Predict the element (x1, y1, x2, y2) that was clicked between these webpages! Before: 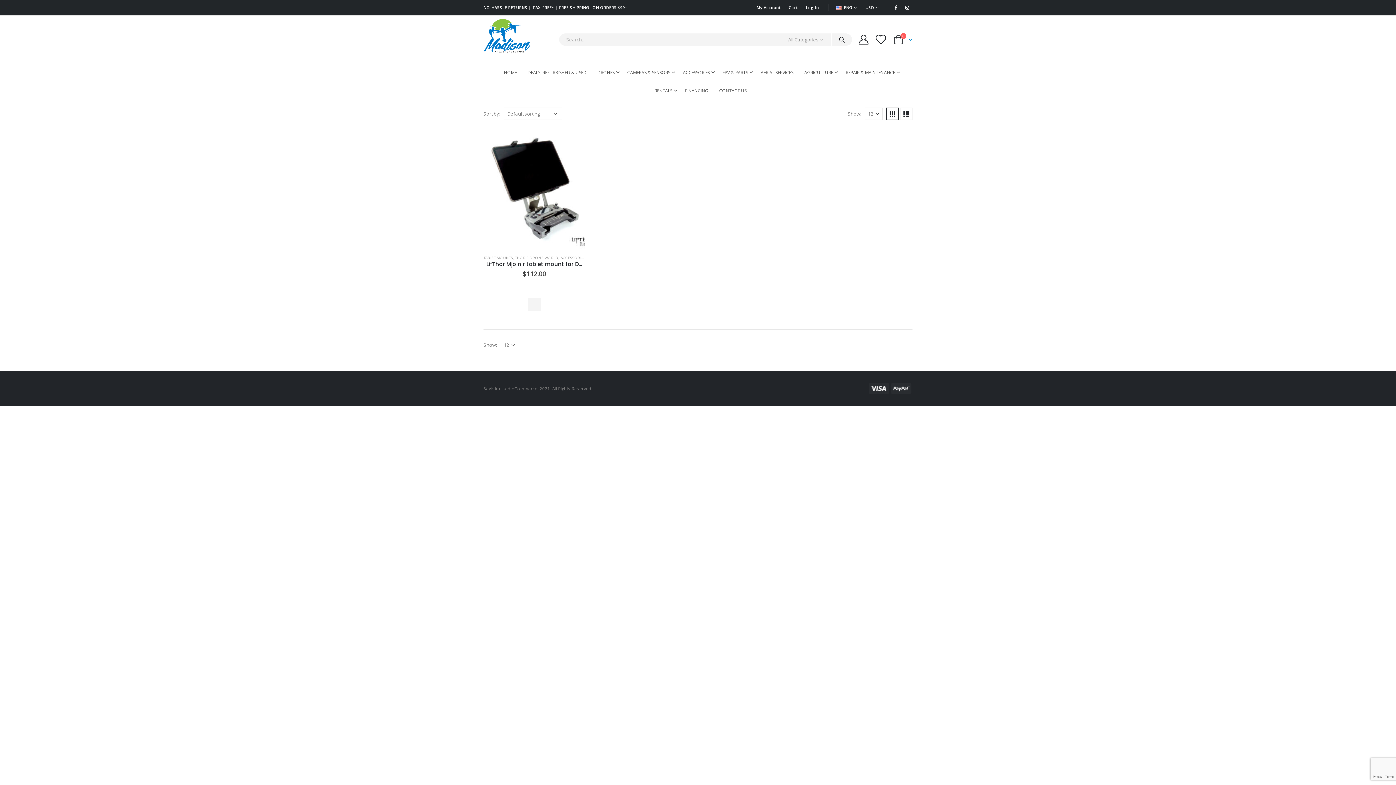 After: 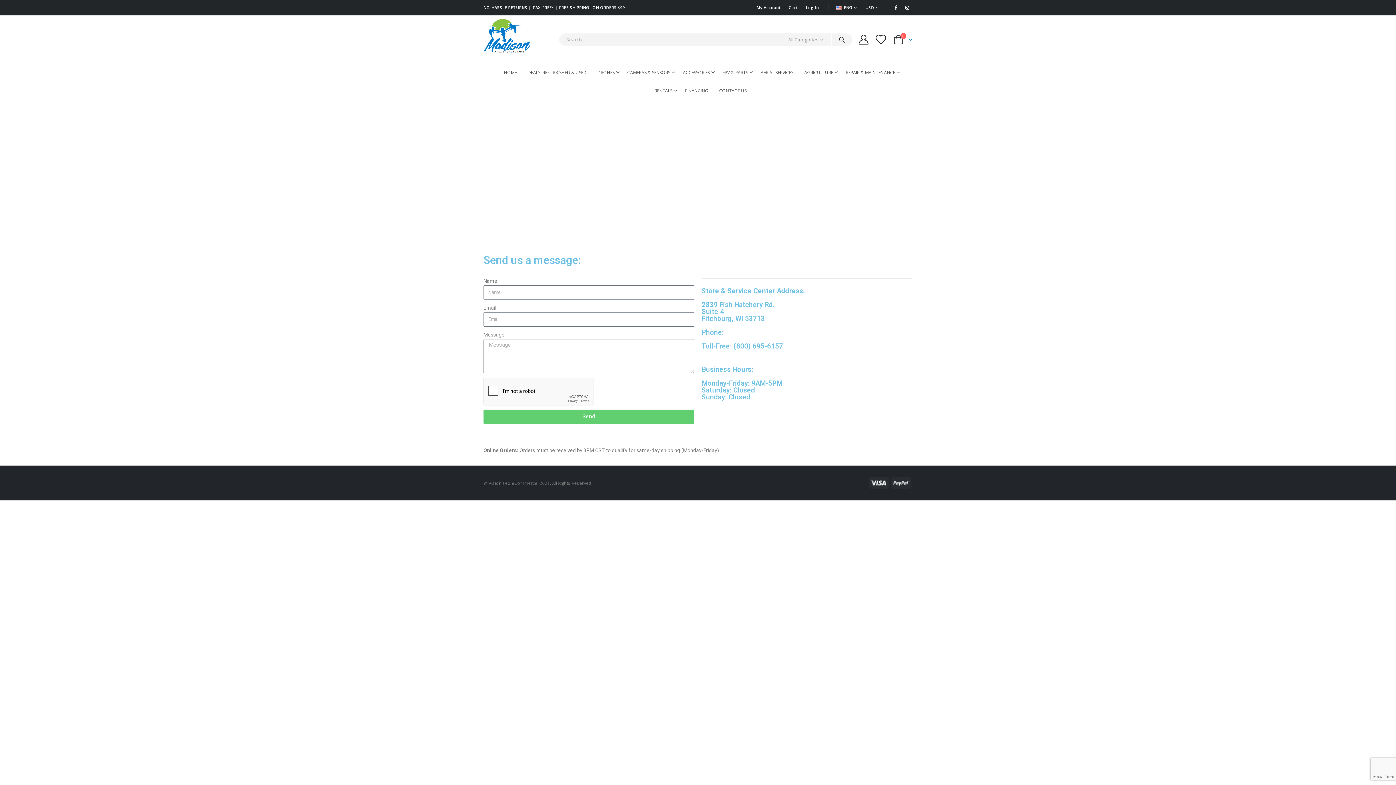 Action: label: CONTACT US bbox: (712, 79, 754, 101)